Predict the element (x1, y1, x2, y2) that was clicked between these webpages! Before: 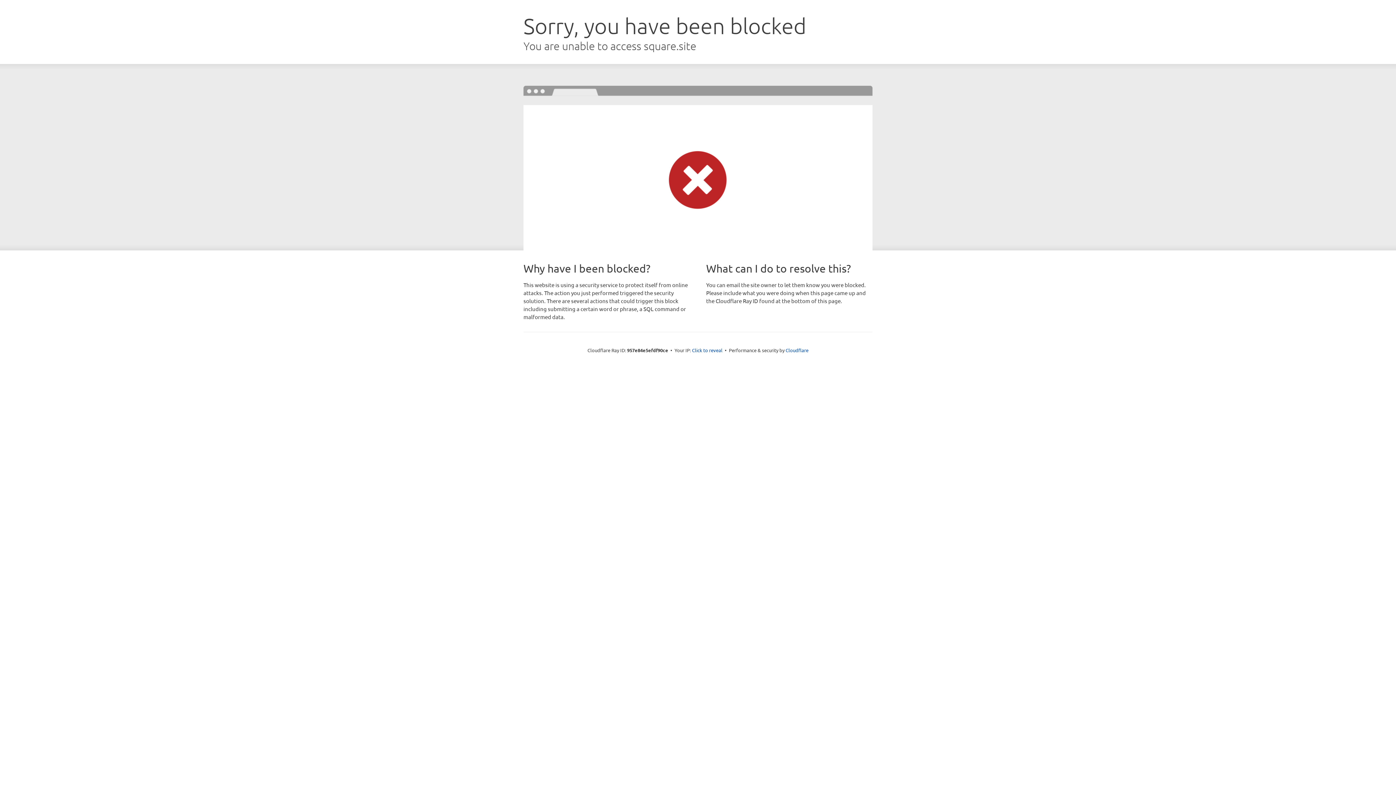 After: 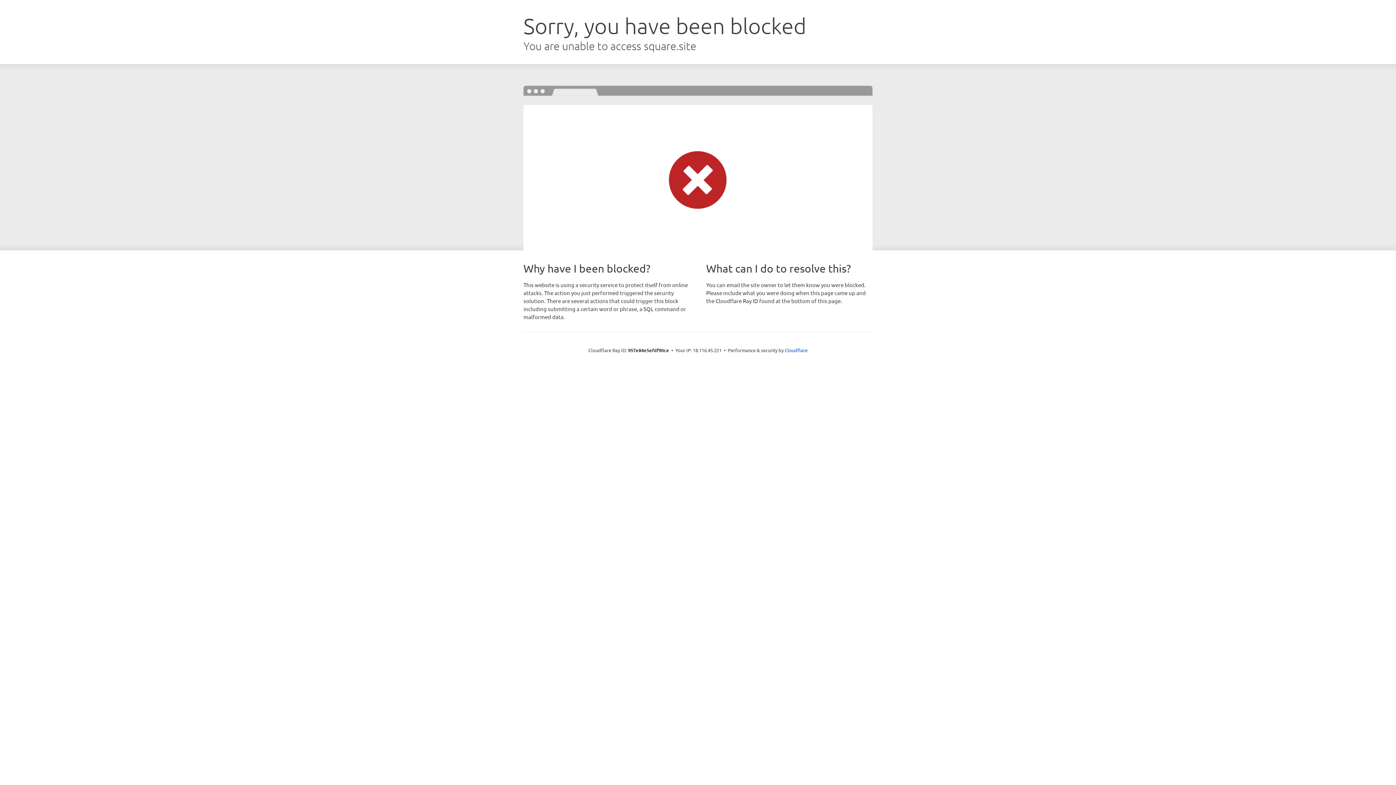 Action: bbox: (692, 346, 722, 353) label: Click to reveal